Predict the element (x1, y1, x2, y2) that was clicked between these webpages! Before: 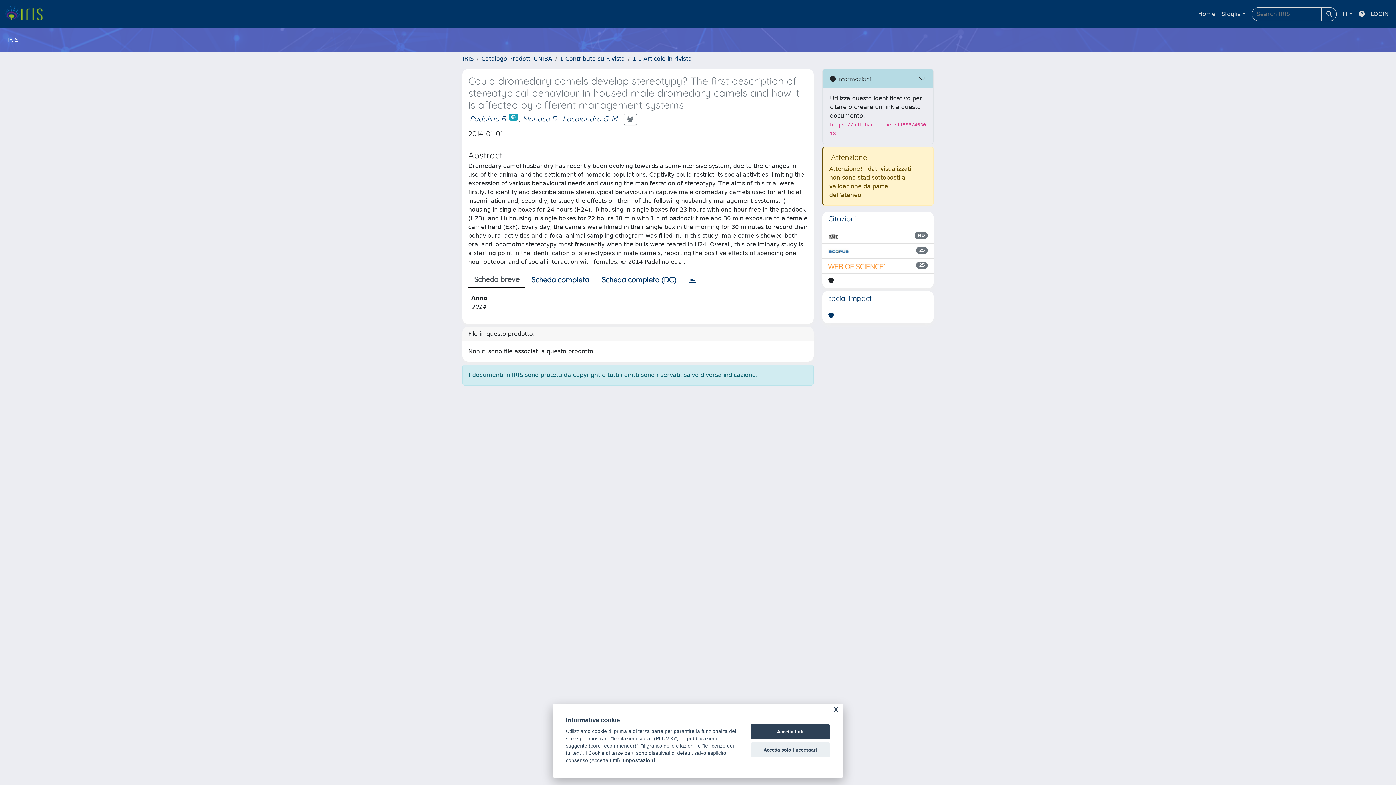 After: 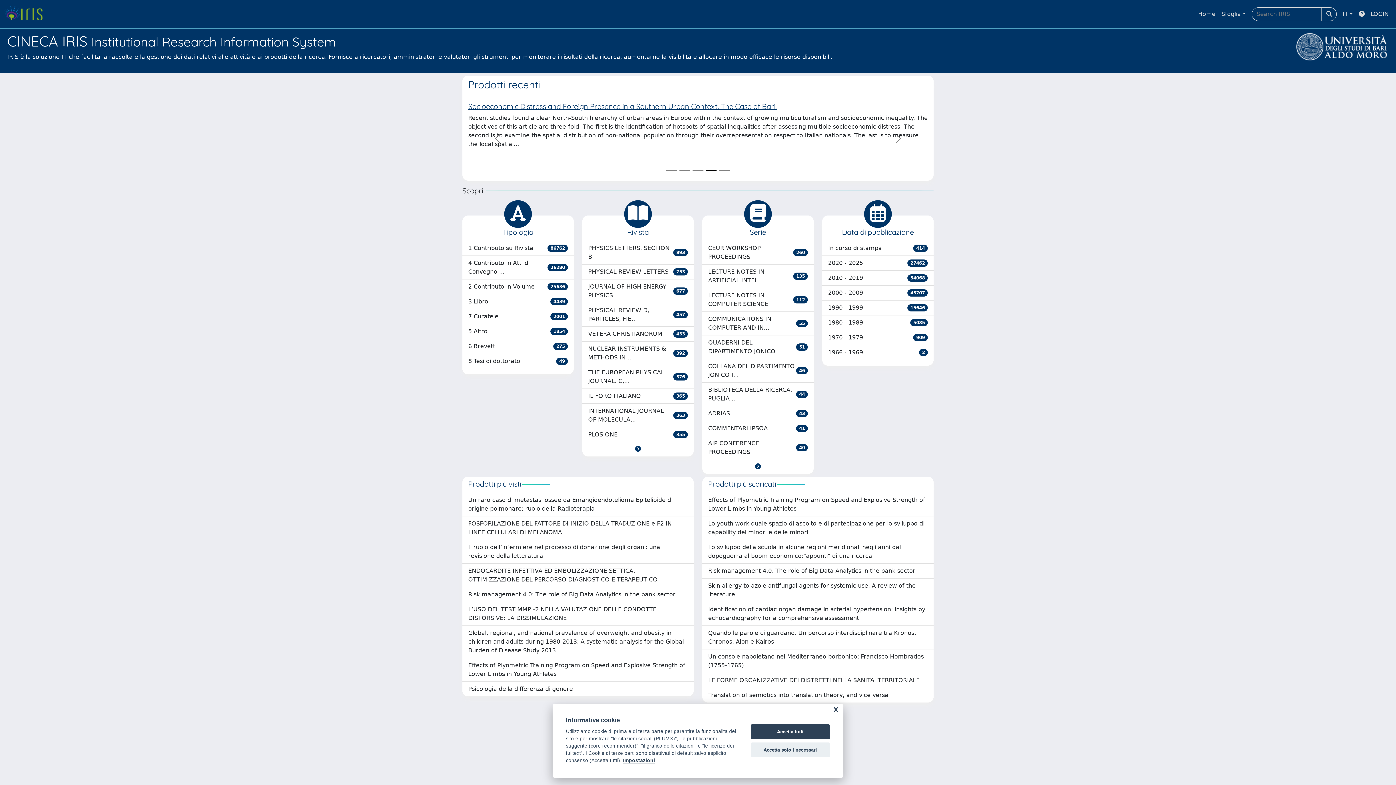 Action: bbox: (1195, 6, 1218, 21) label: Home